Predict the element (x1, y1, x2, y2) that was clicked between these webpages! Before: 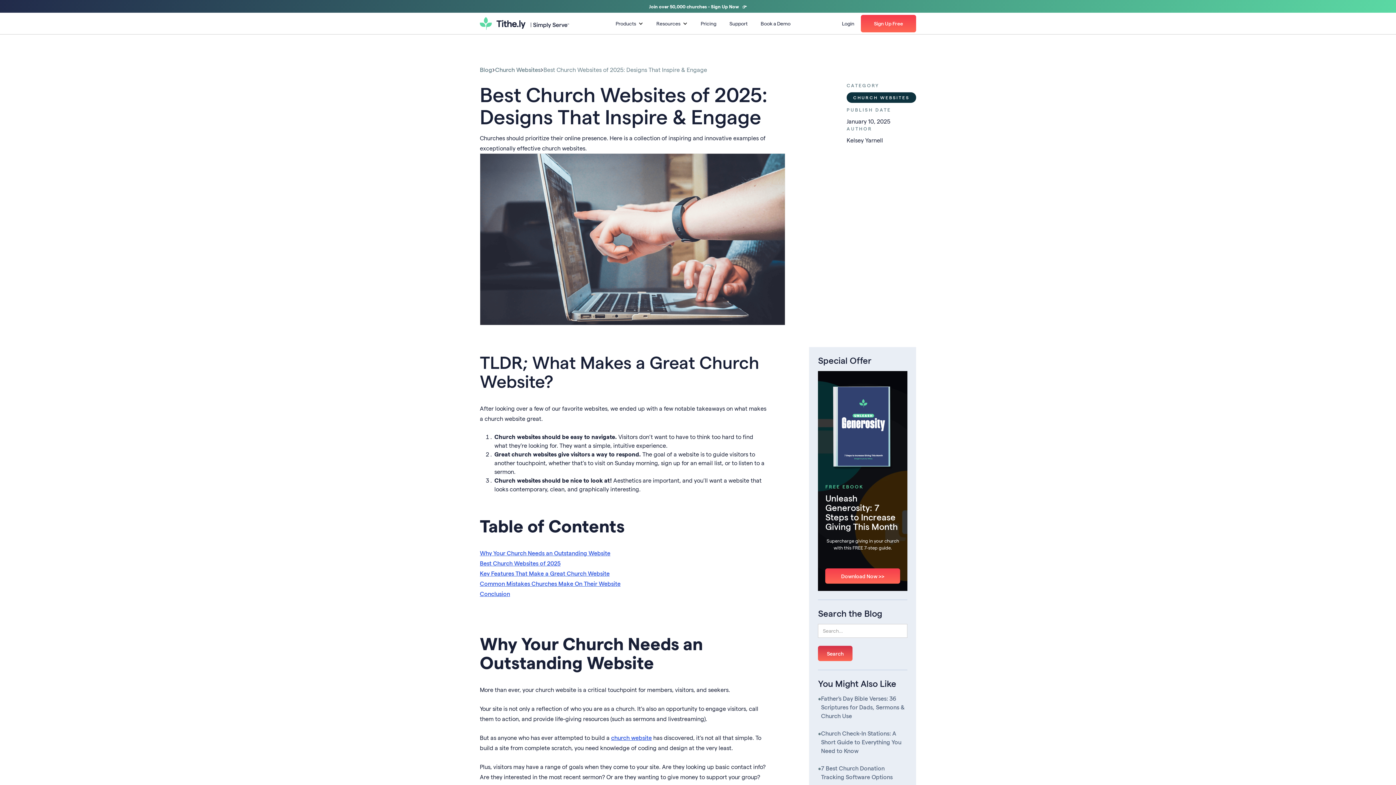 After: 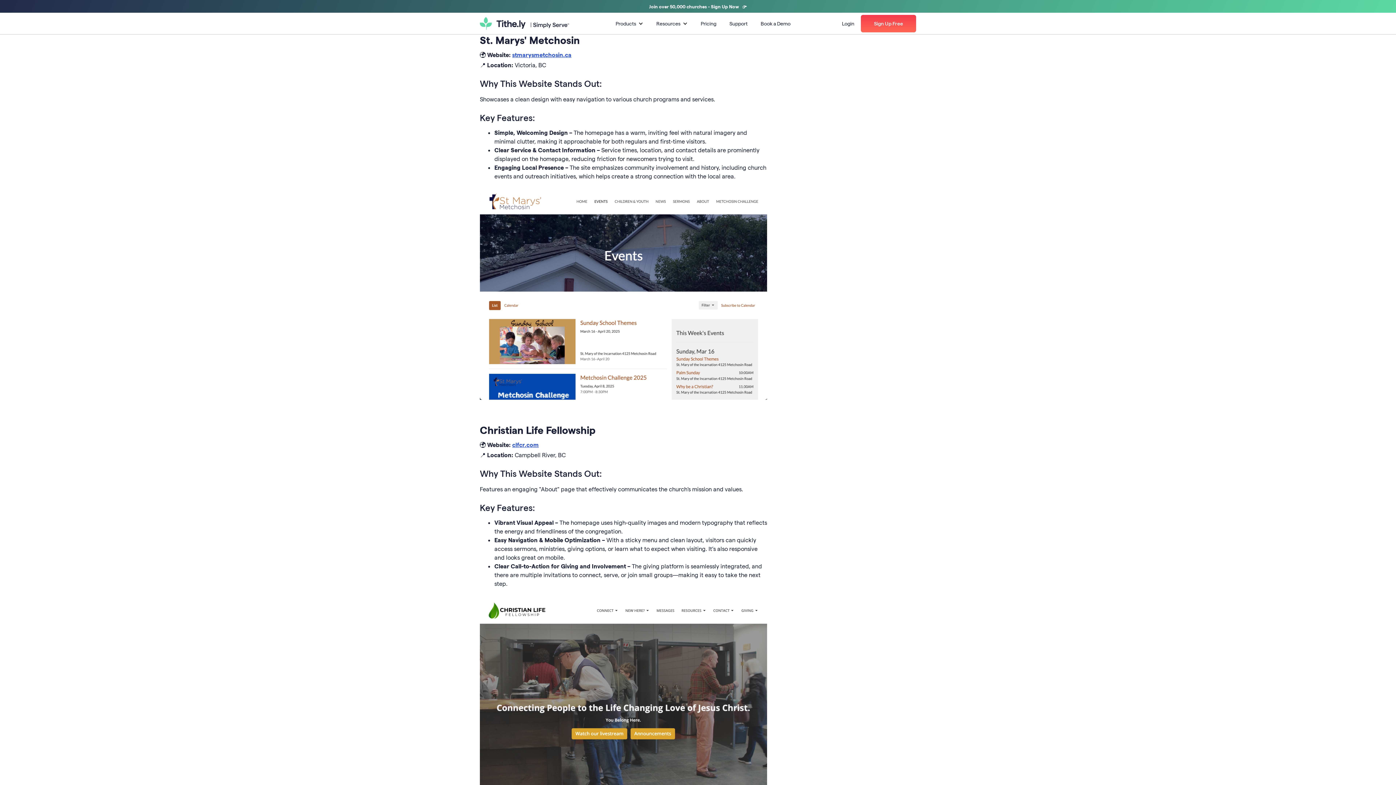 Action: label: Common Mistakes Churches Make On Their Website
 bbox: (480, 580, 620, 587)